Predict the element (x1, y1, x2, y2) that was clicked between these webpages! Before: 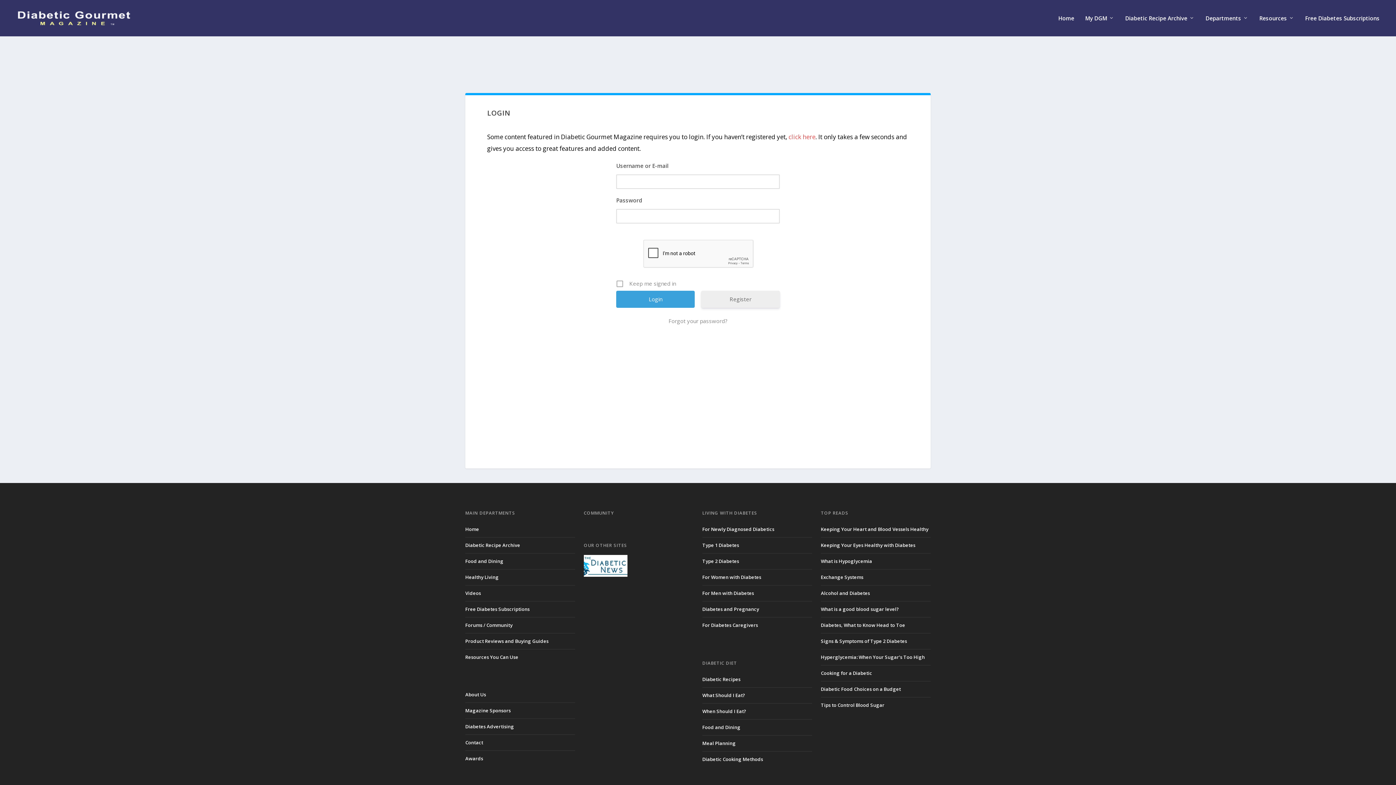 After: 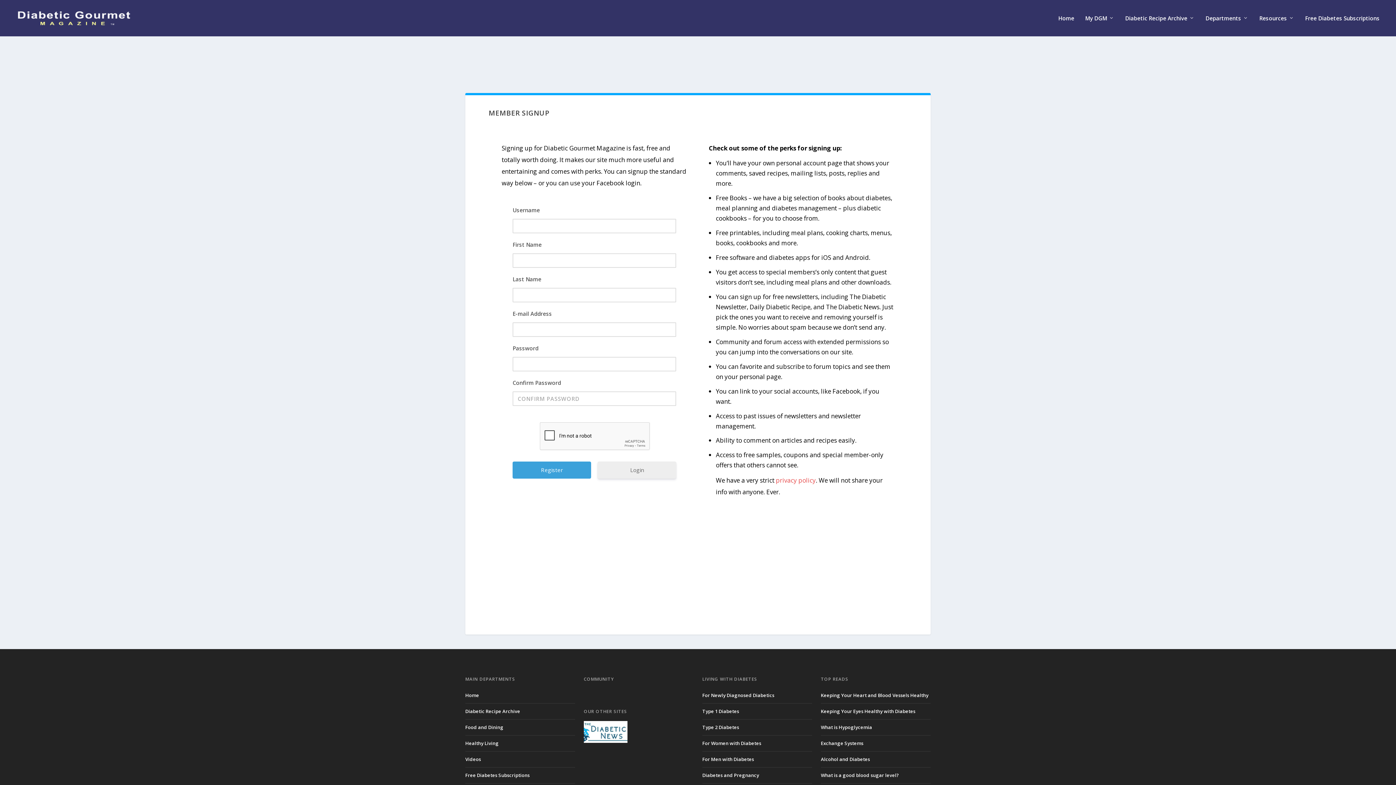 Action: bbox: (788, 132, 815, 141) label: click here